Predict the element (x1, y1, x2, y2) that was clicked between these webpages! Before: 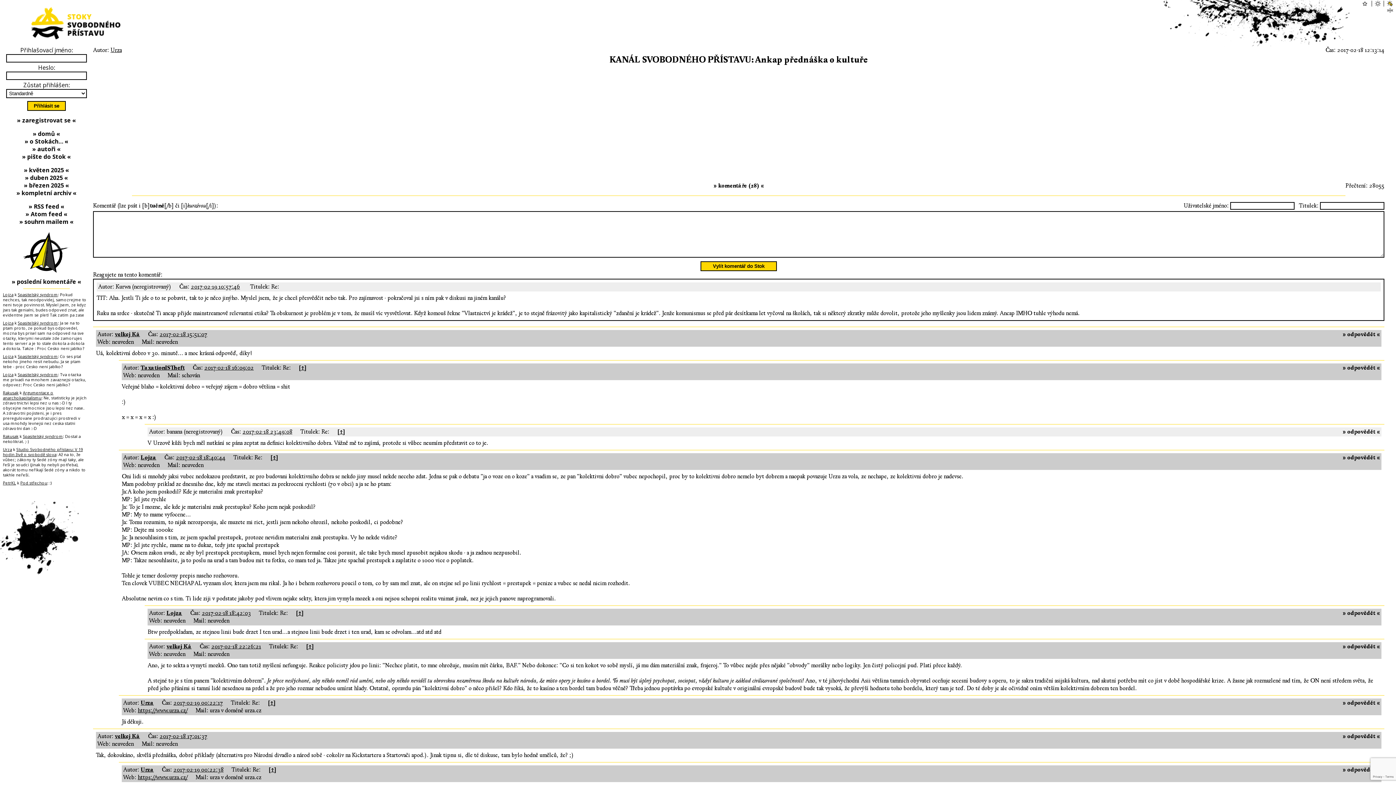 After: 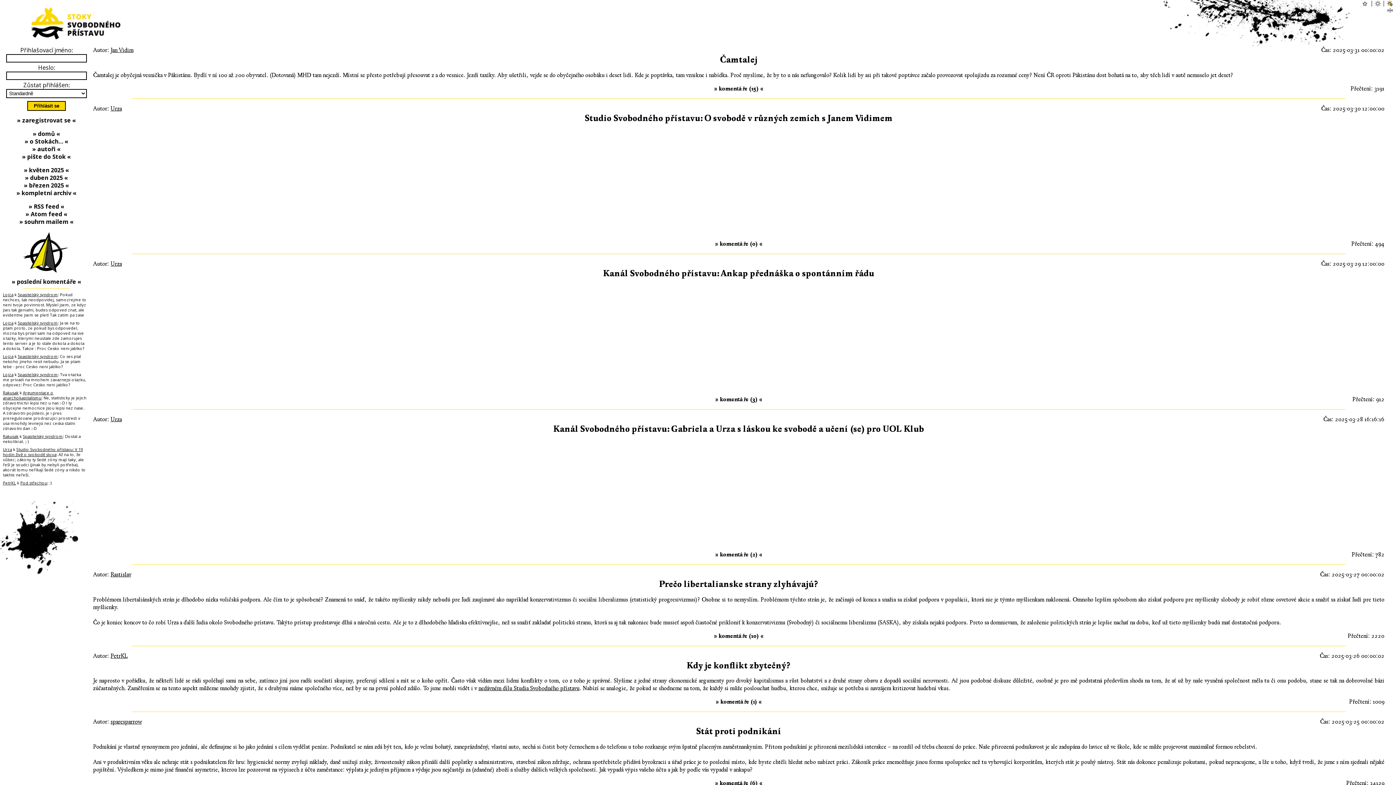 Action: label: » březen 2025 « bbox: (24, 181, 69, 189)